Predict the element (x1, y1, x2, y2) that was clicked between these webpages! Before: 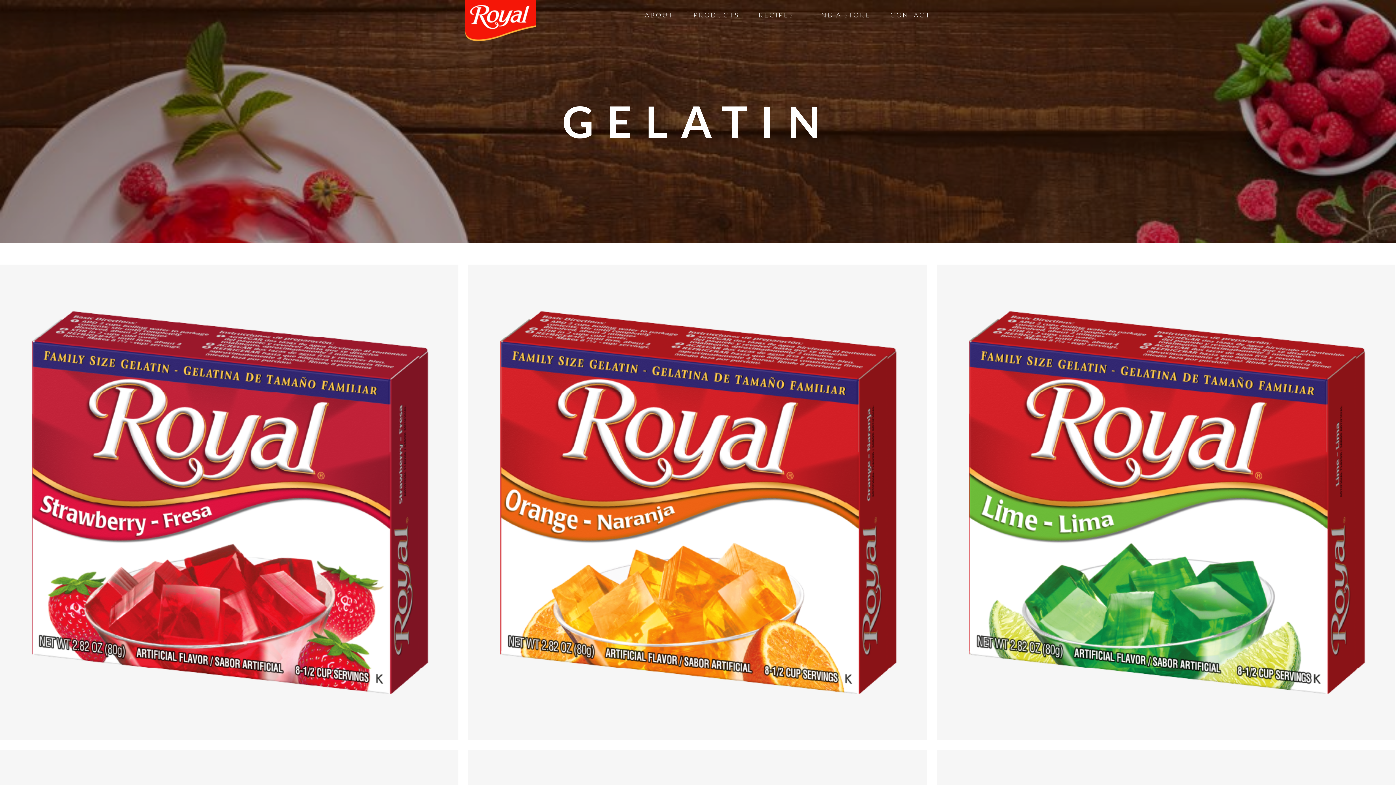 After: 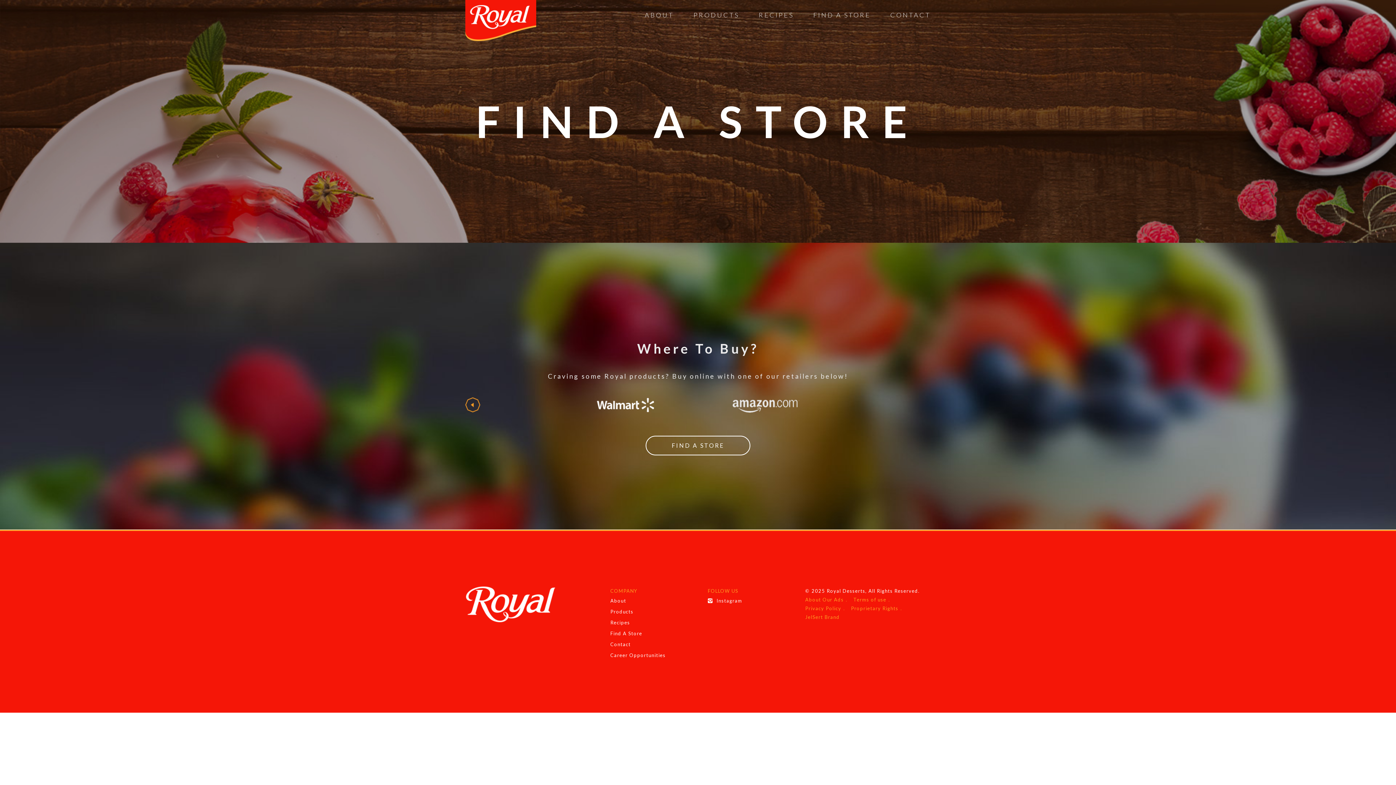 Action: label: FIND A STORE bbox: (813, 10, 870, 18)